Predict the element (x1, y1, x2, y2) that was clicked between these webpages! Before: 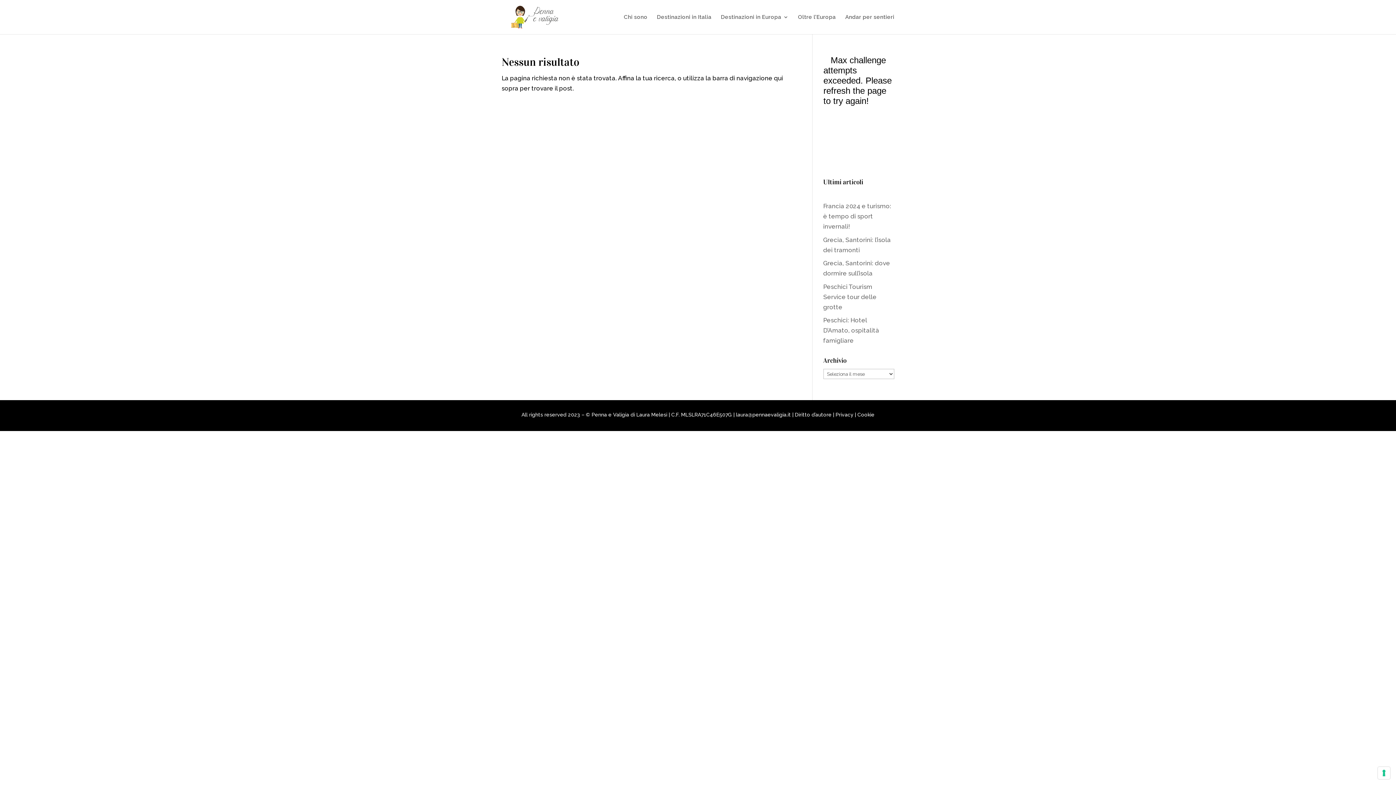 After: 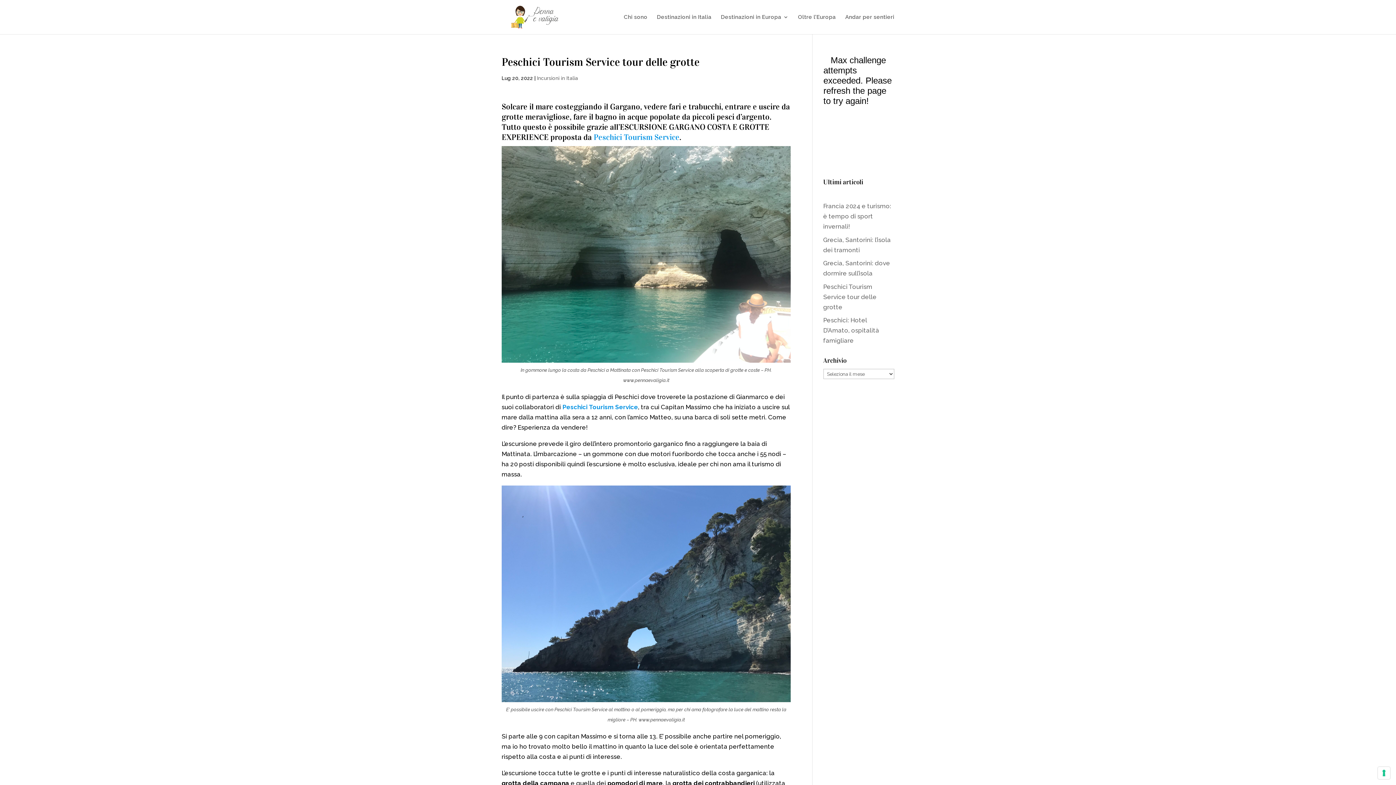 Action: label: Peschici Tourism Service tour delle grotte bbox: (823, 283, 876, 310)